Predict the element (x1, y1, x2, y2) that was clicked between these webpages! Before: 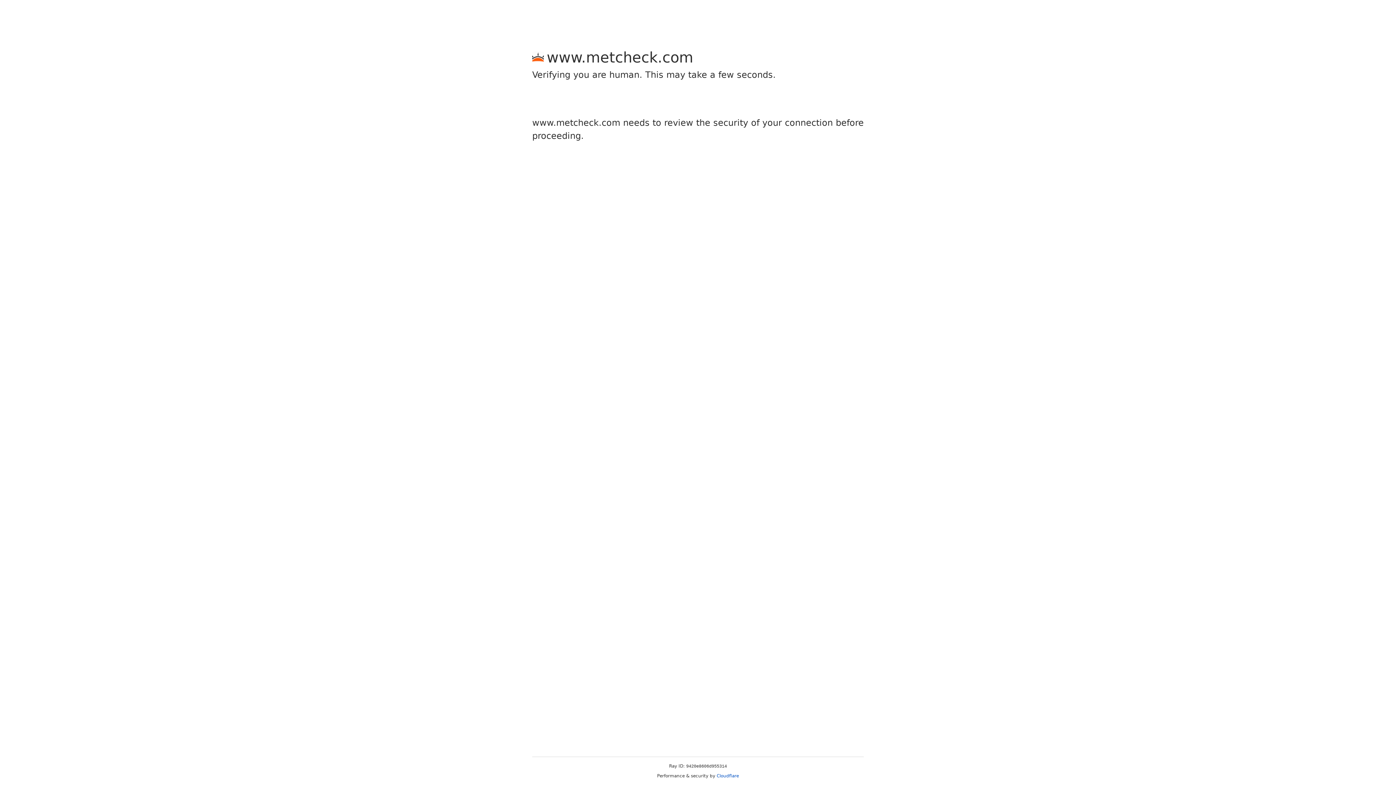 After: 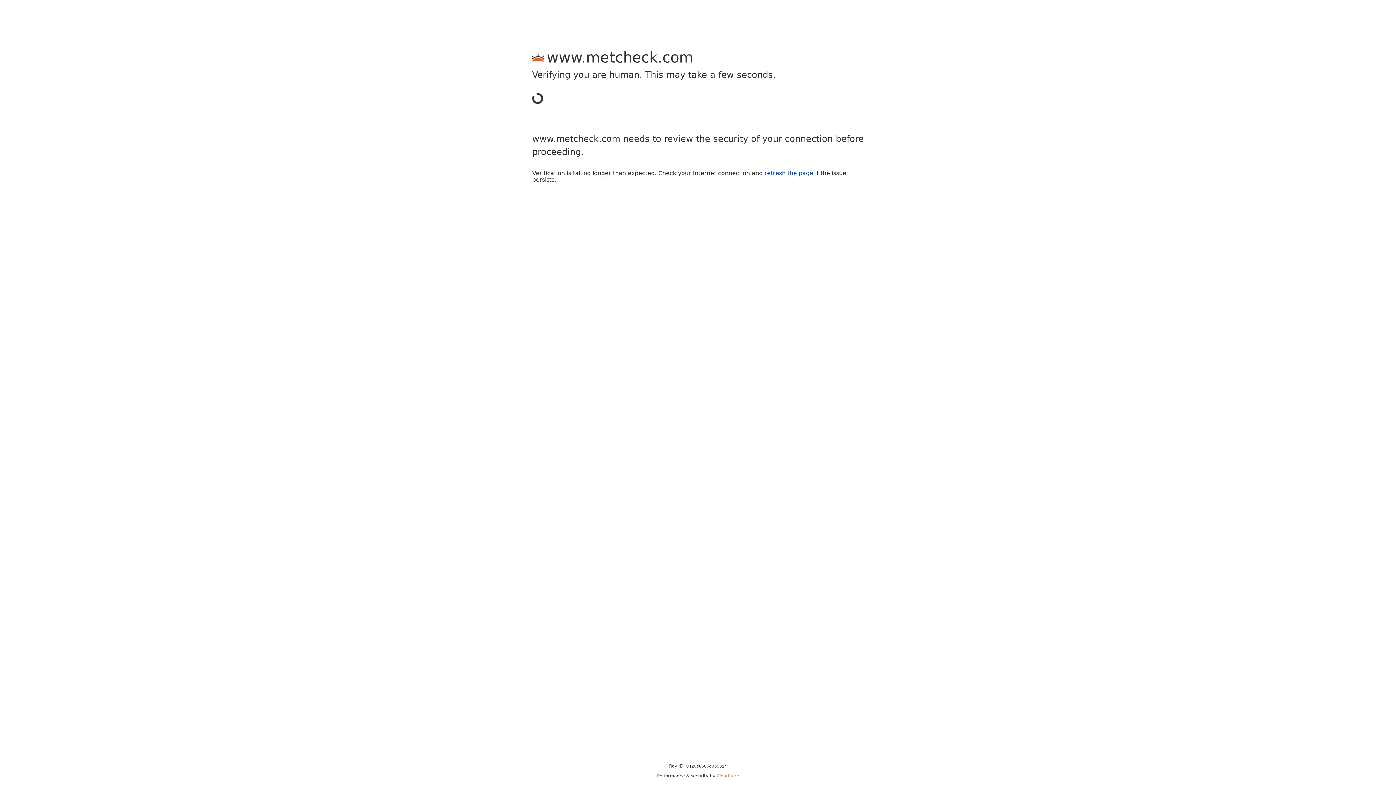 Action: bbox: (716, 773, 739, 778) label: Cloudflare